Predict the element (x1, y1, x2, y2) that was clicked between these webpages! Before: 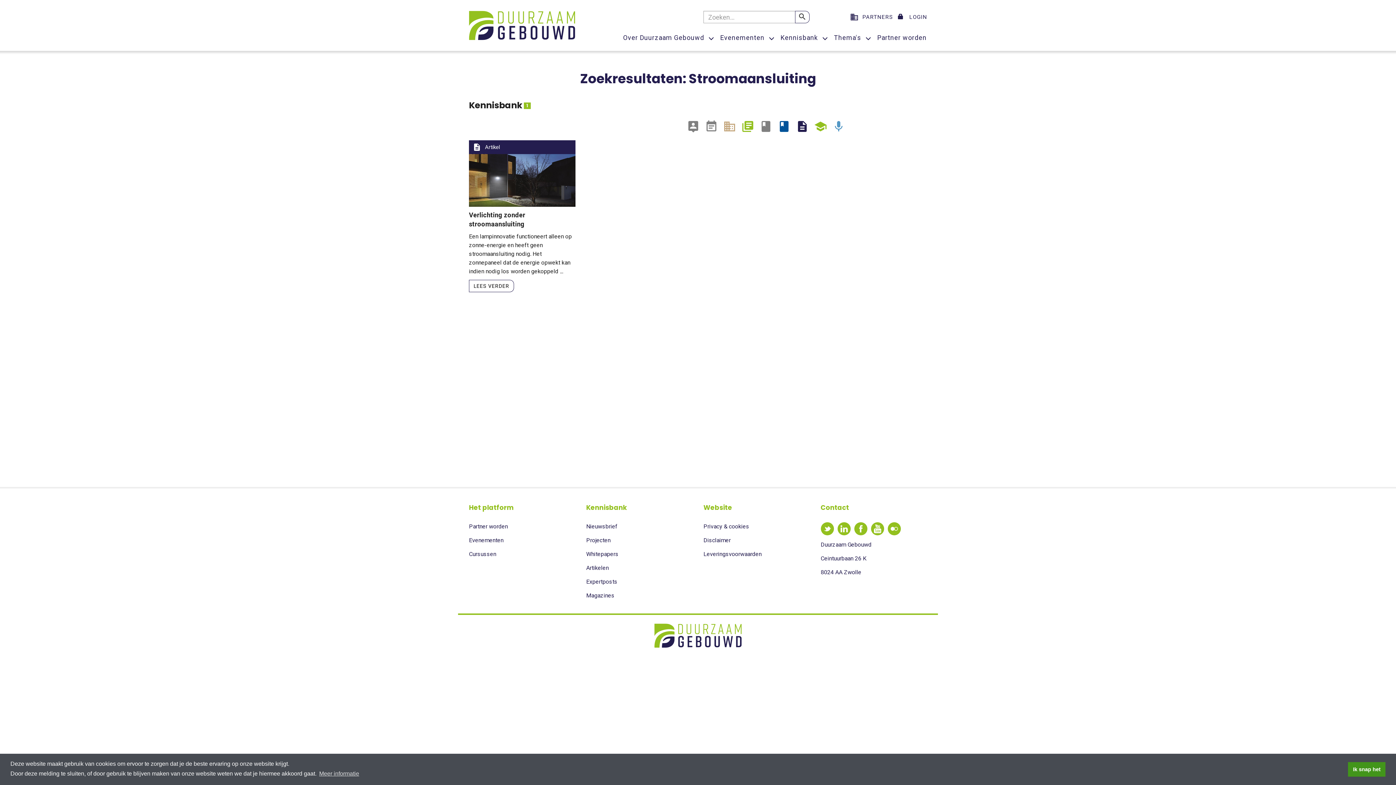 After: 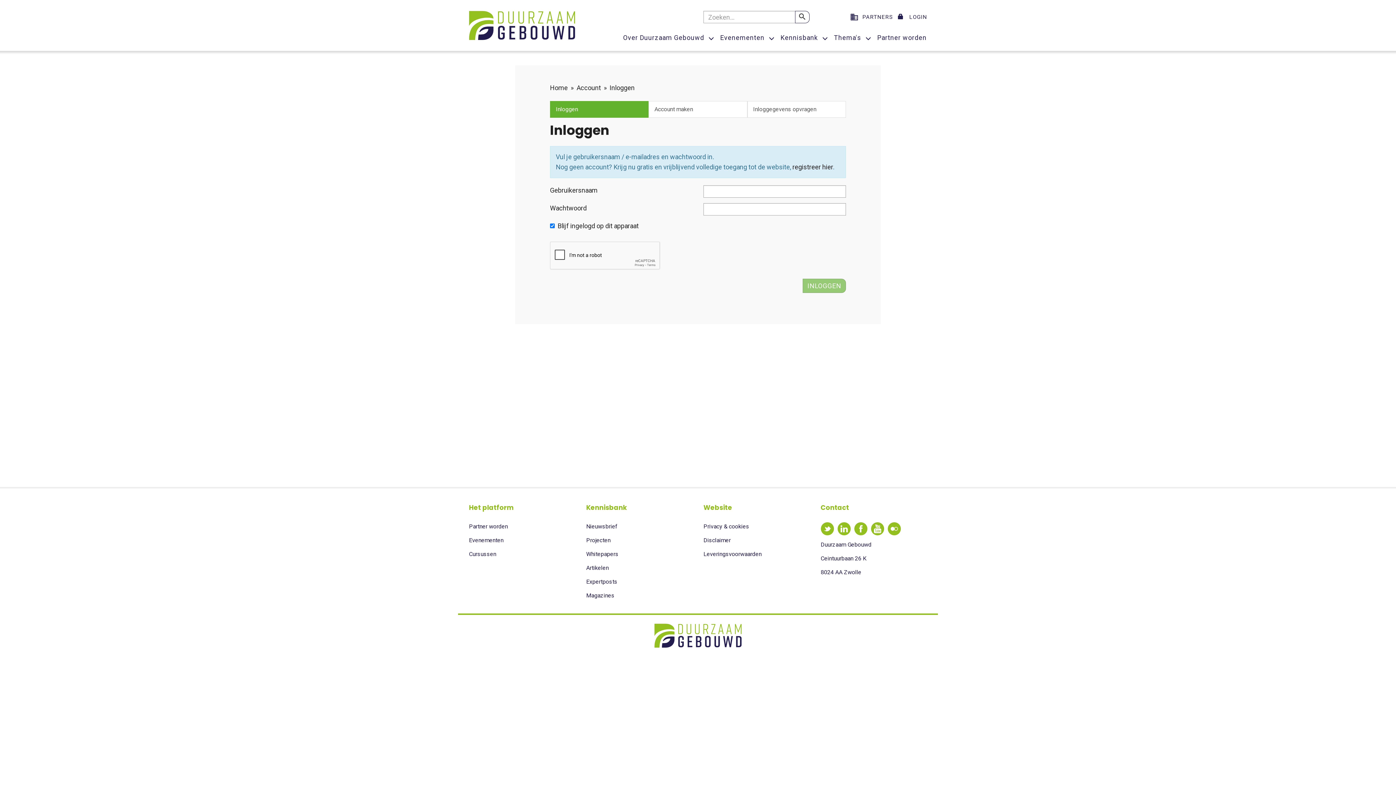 Action: bbox: (898, 13, 927, 20) label:  LOGIN